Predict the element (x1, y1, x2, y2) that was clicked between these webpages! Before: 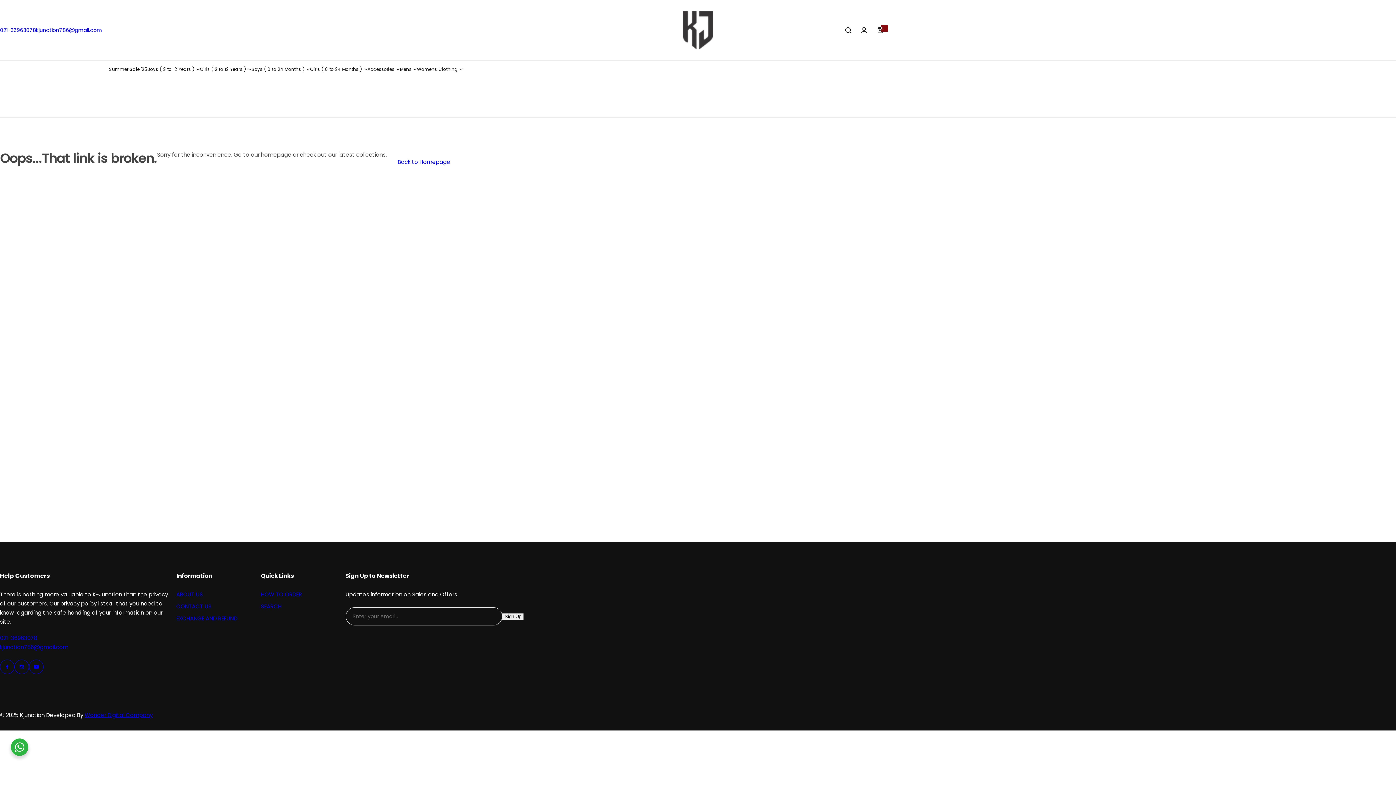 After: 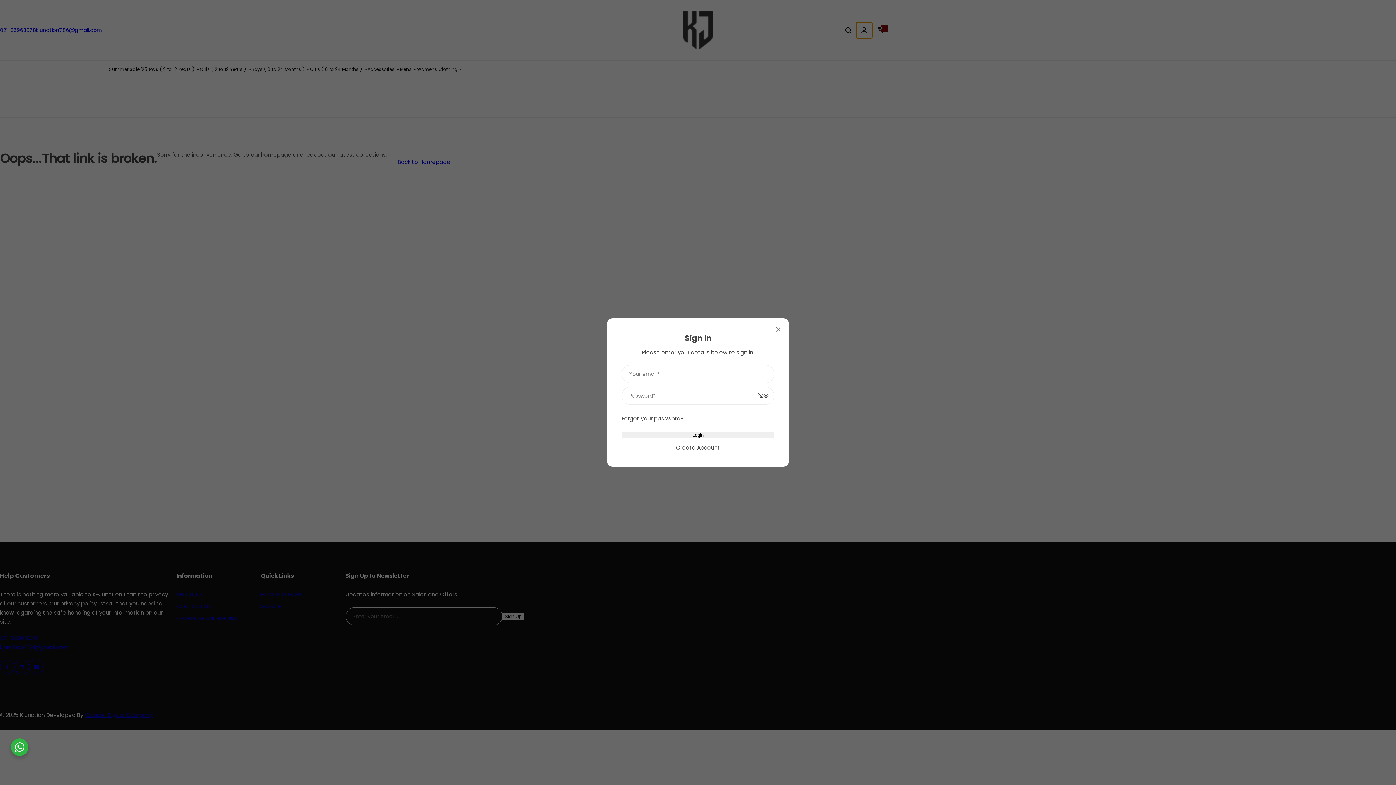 Action: label: account bbox: (856, 22, 872, 38)